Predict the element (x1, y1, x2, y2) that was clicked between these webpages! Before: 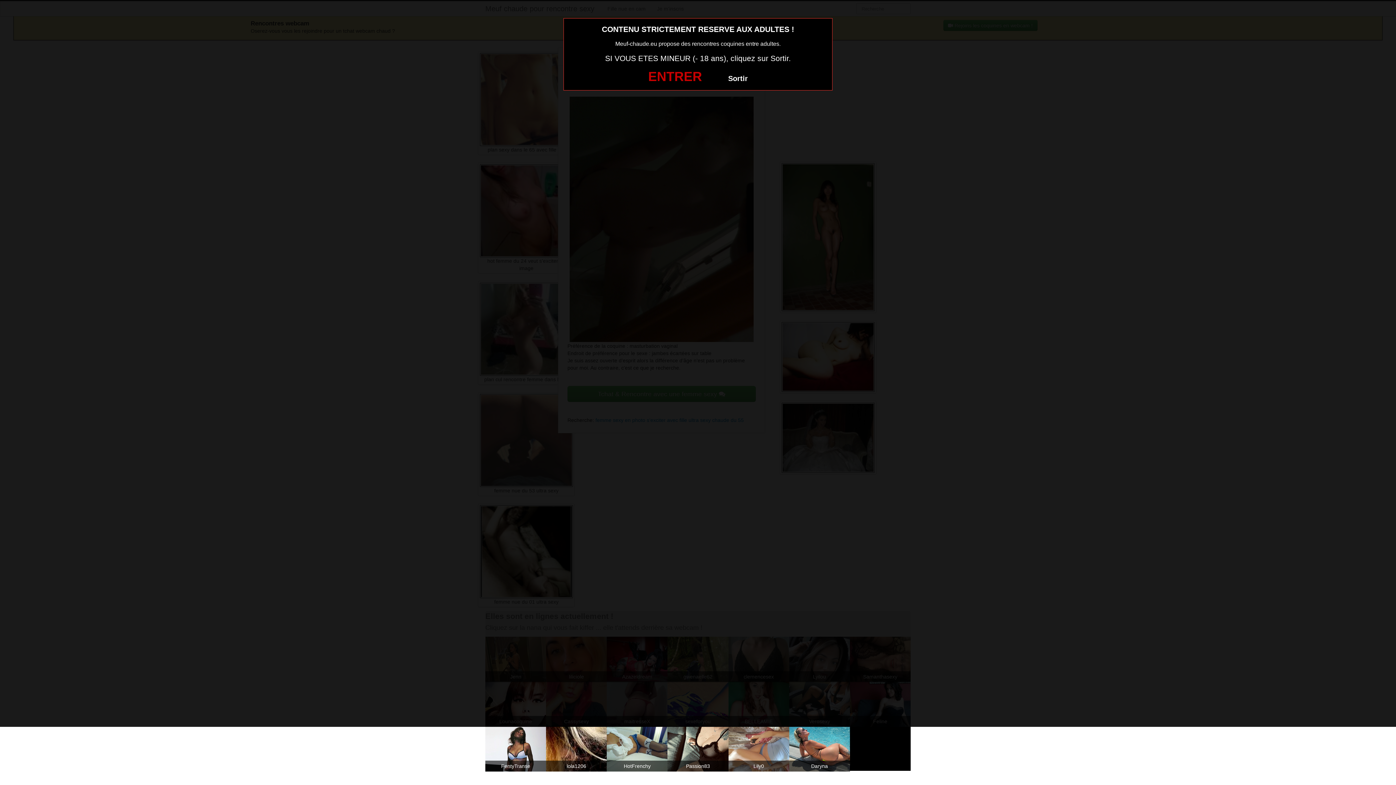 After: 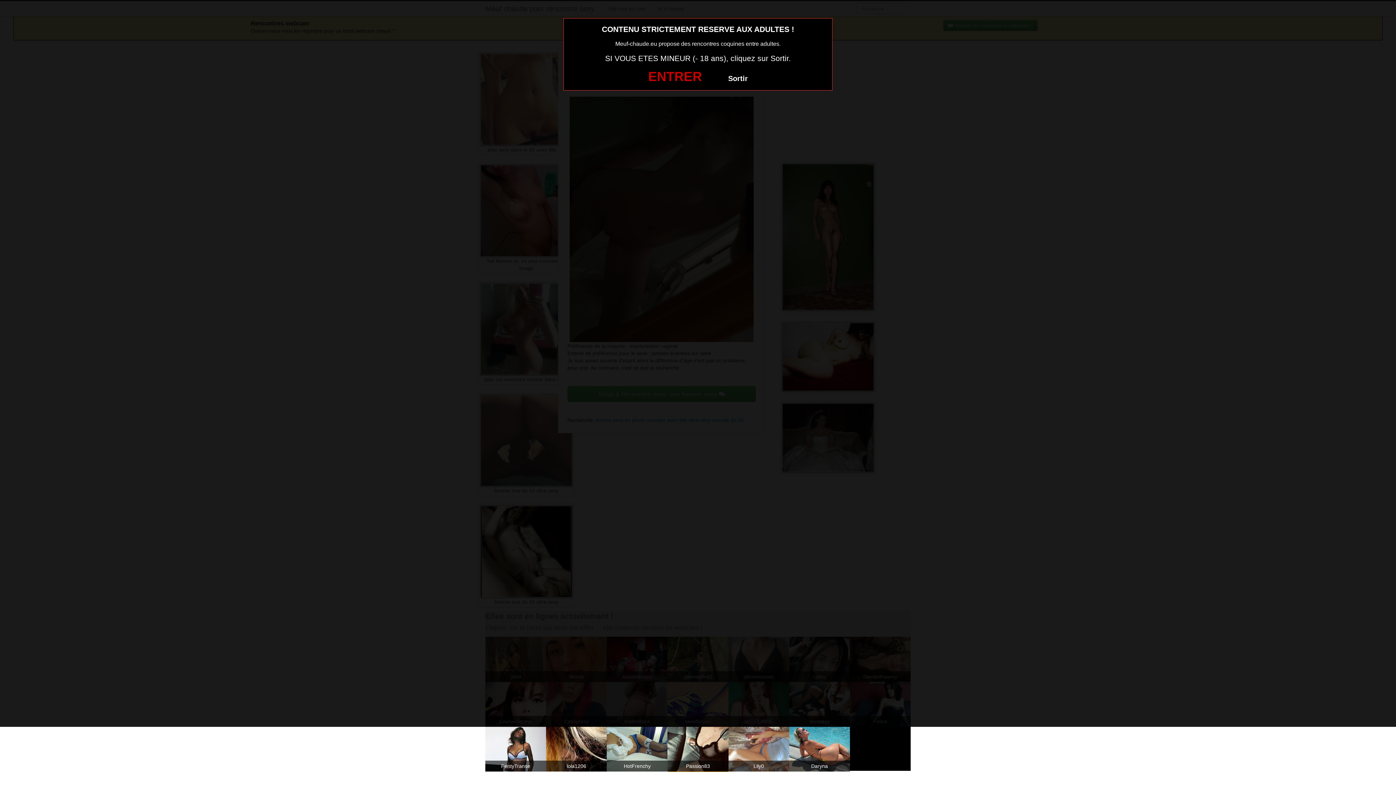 Action: label: Passion83 bbox: (667, 726, 728, 771)